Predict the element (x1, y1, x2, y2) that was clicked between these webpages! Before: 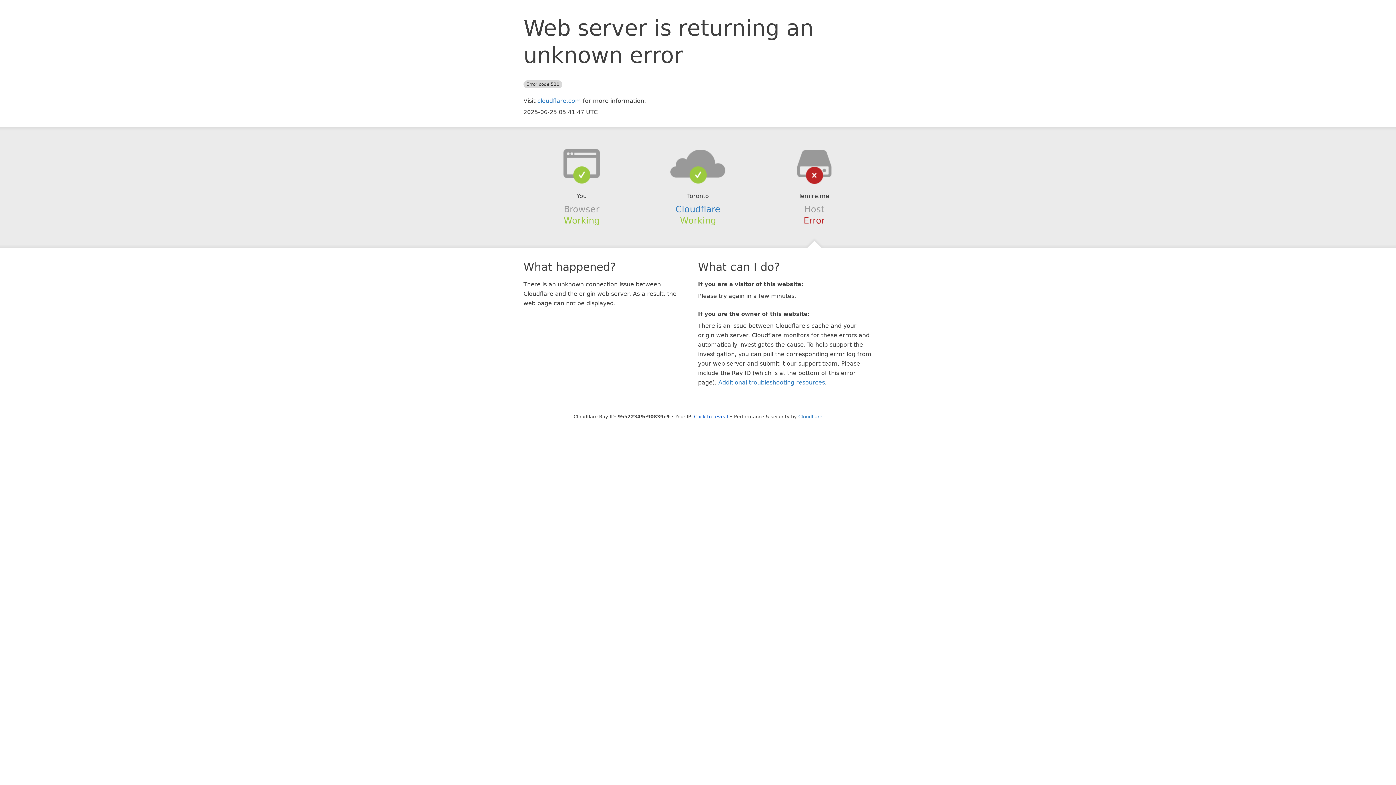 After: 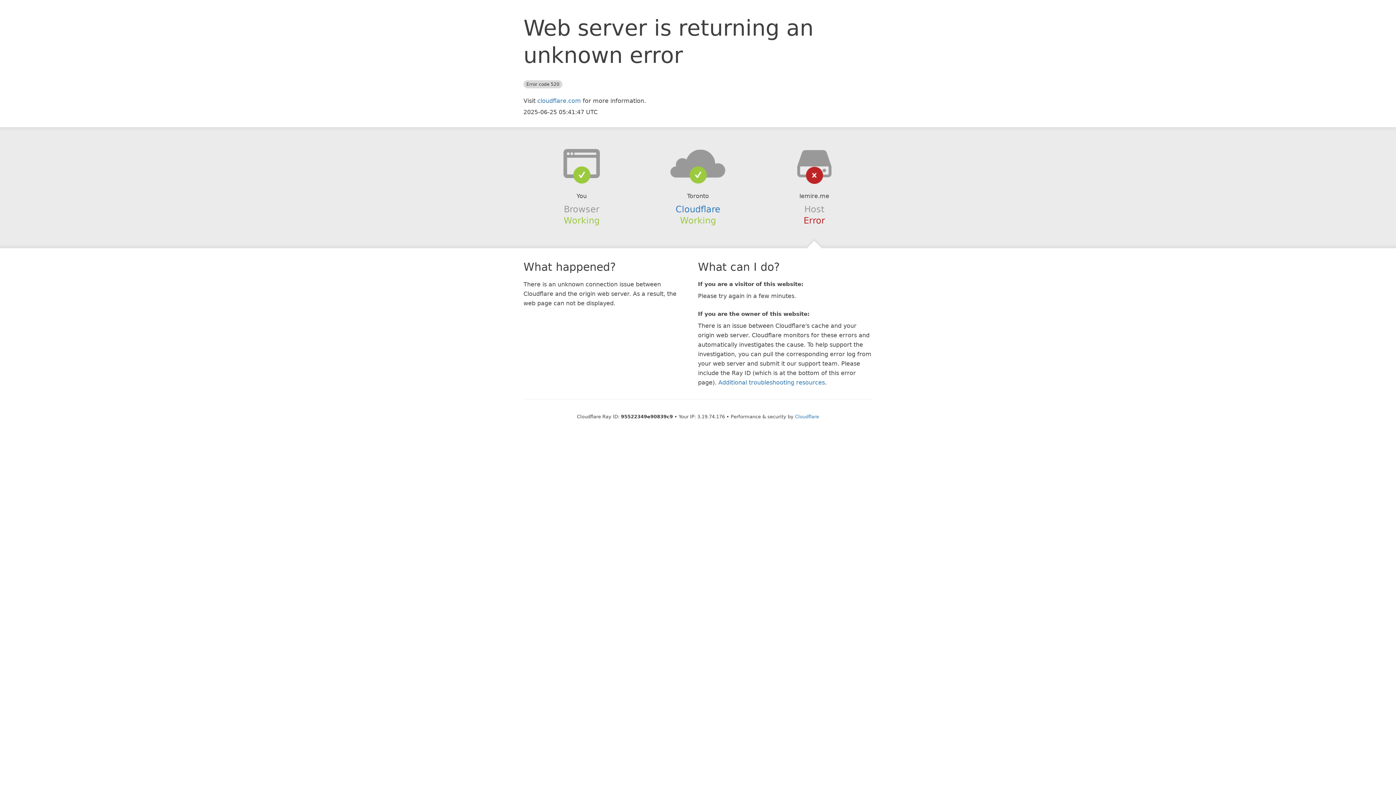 Action: label: Click to reveal bbox: (694, 414, 728, 419)